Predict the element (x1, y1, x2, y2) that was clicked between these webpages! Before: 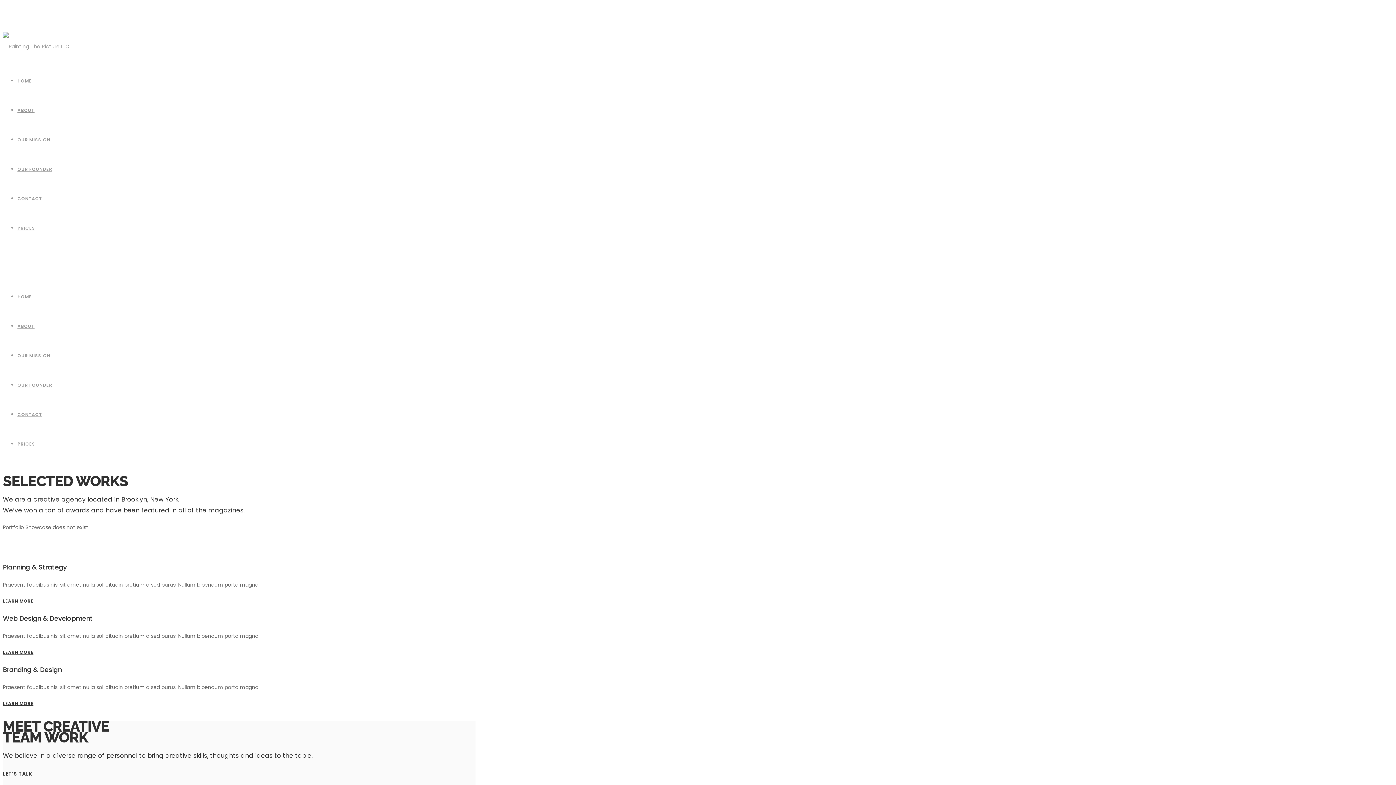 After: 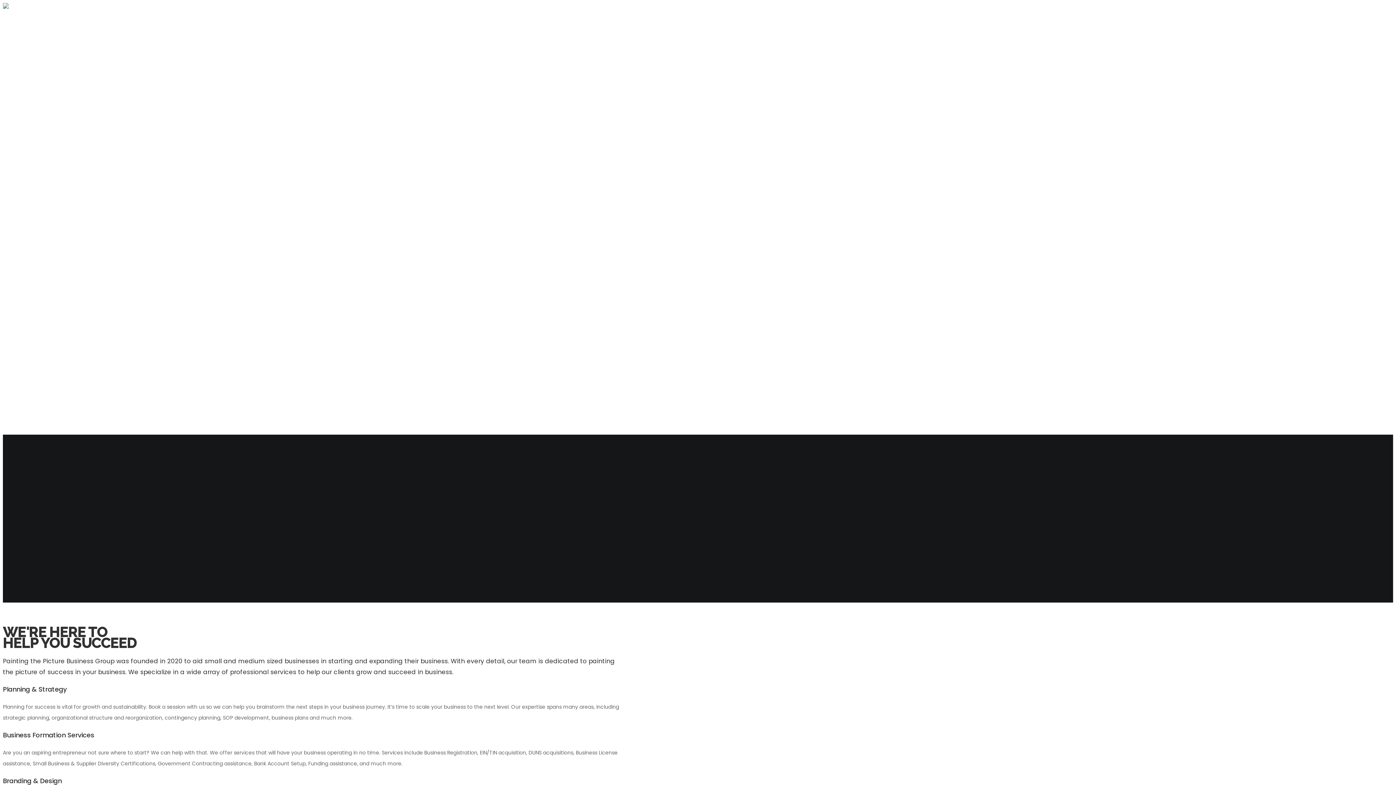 Action: bbox: (2, 42, 69, 50)